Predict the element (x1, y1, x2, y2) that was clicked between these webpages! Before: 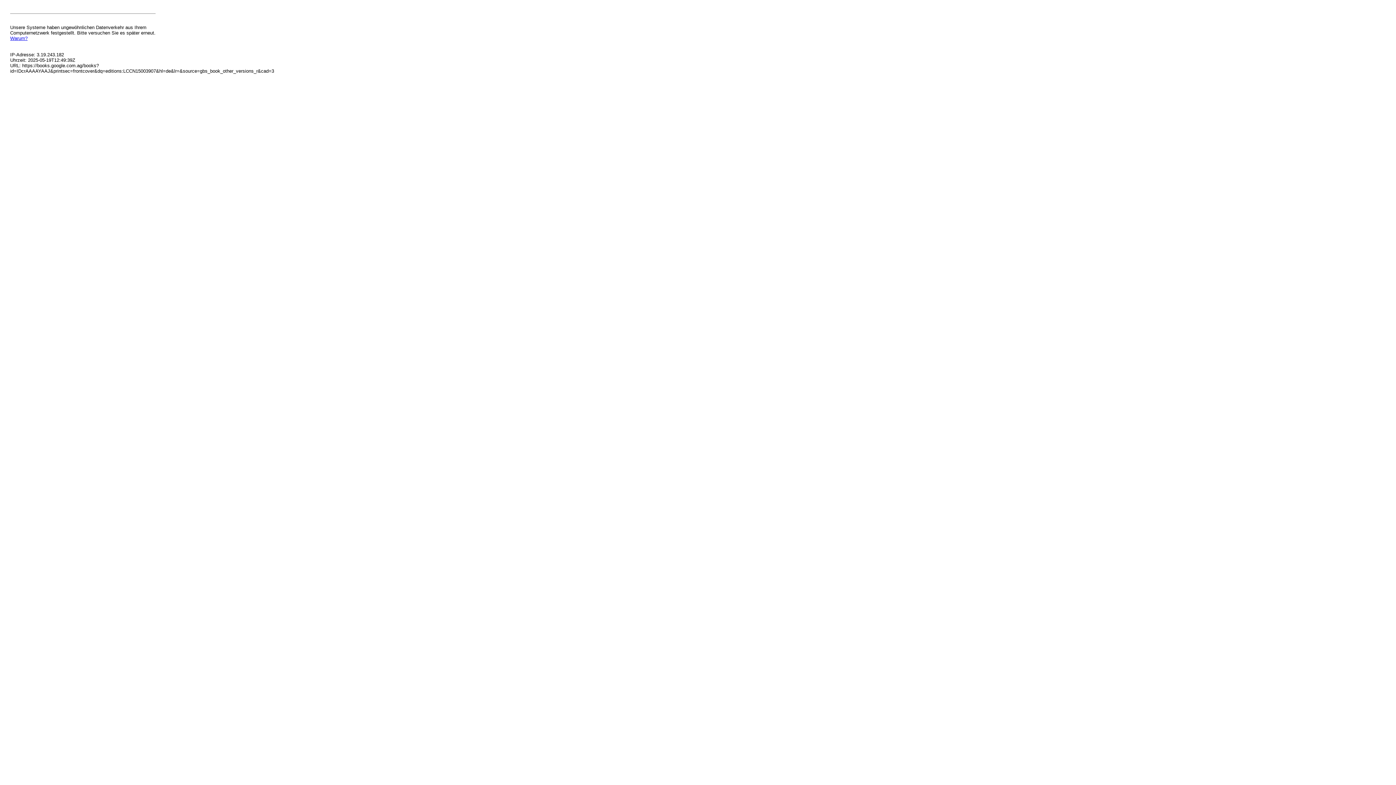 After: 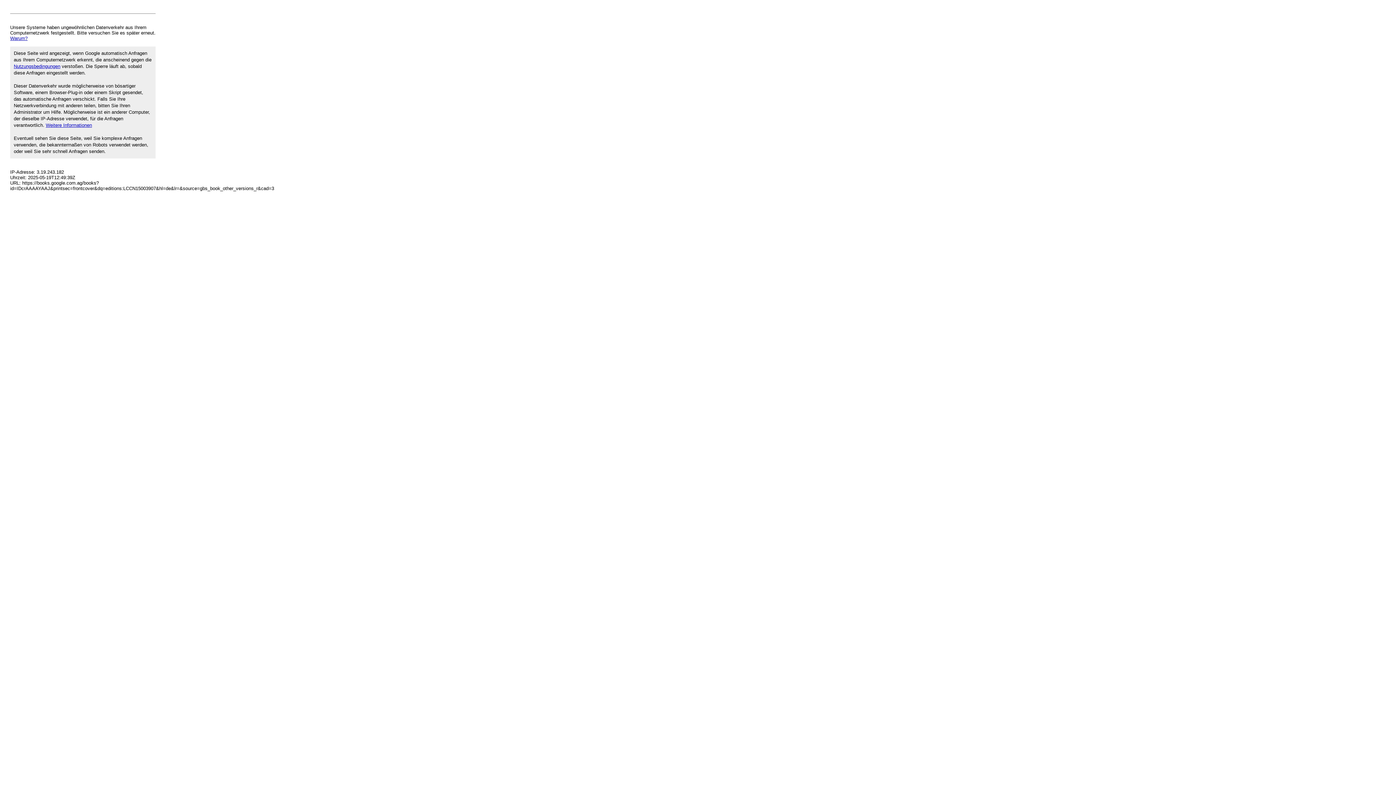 Action: bbox: (10, 35, 27, 41) label: Warum?